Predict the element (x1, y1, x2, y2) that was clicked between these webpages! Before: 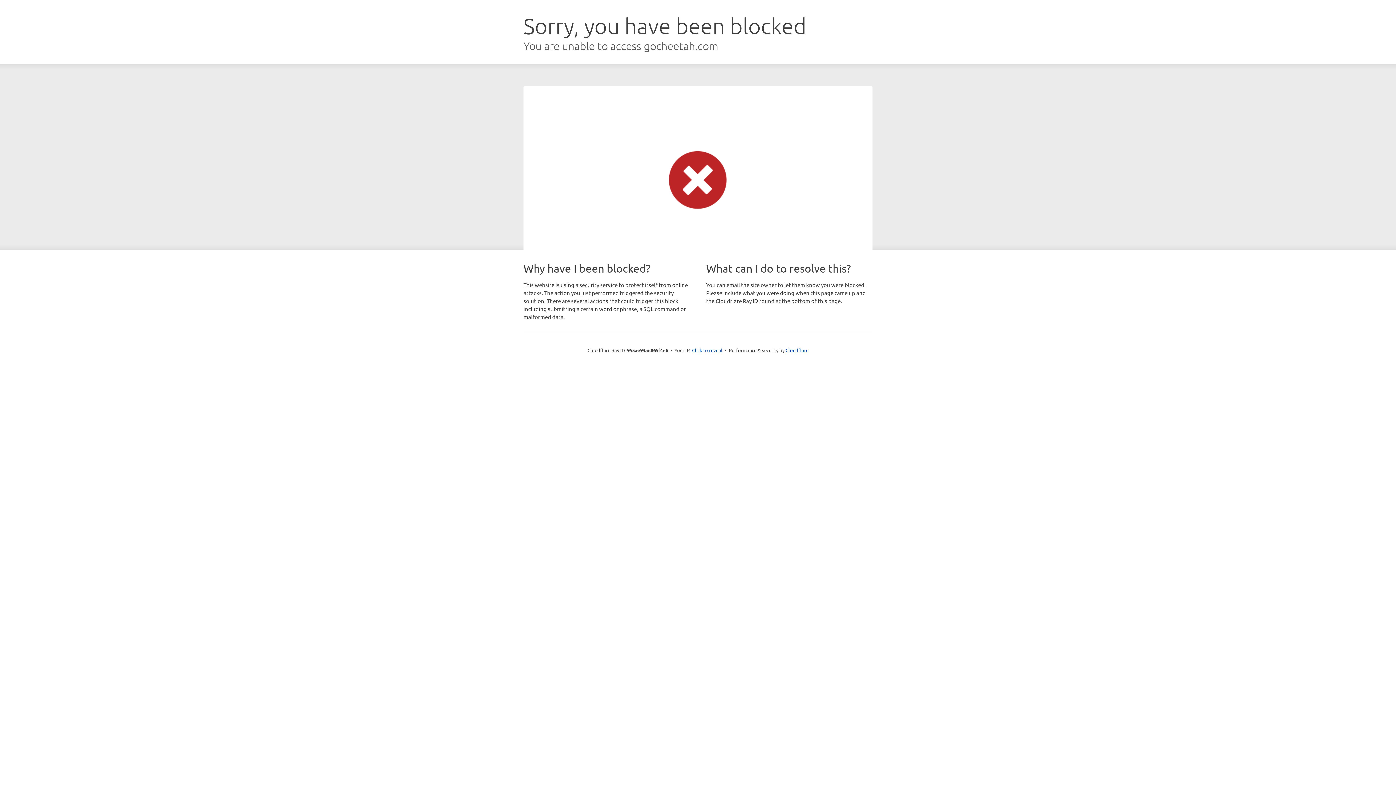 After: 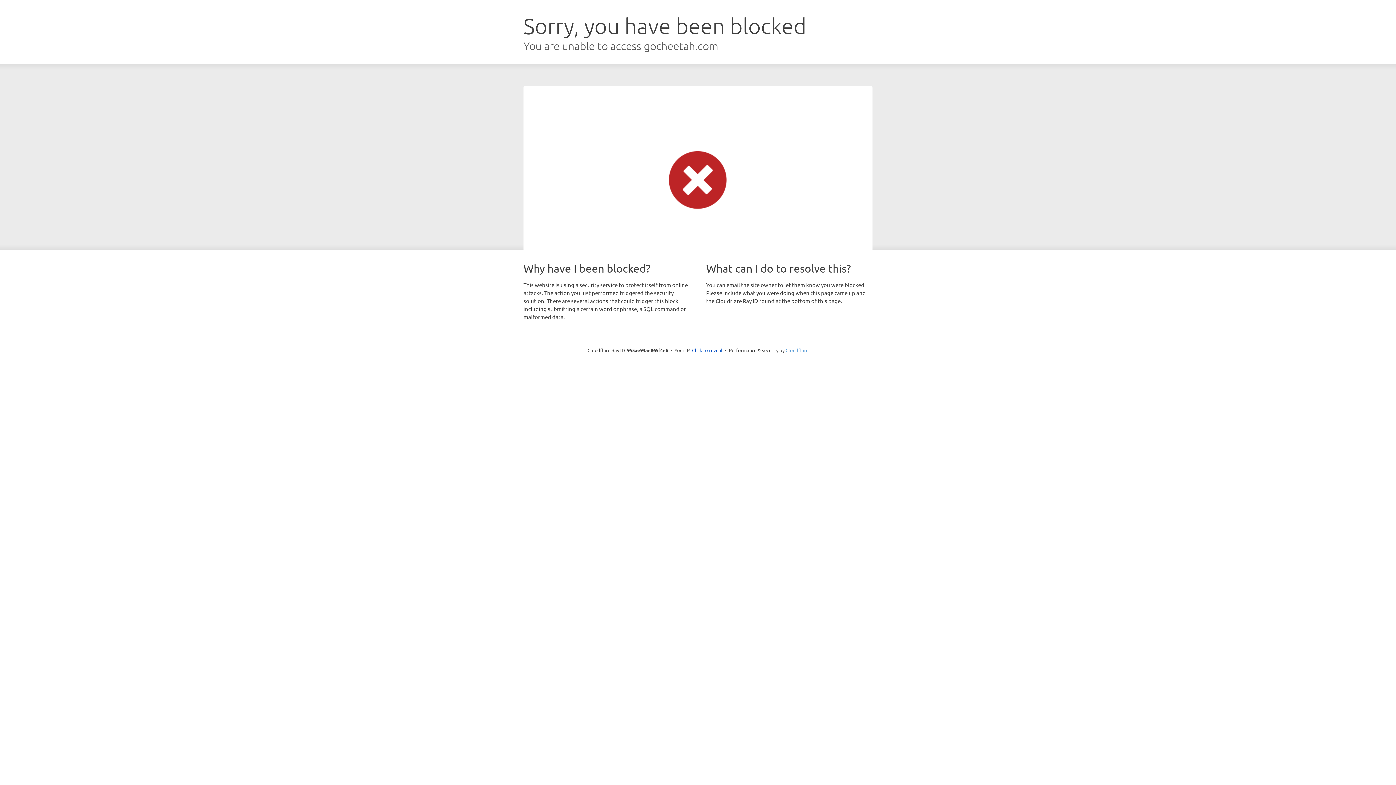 Action: label: Cloudflare bbox: (785, 347, 808, 353)